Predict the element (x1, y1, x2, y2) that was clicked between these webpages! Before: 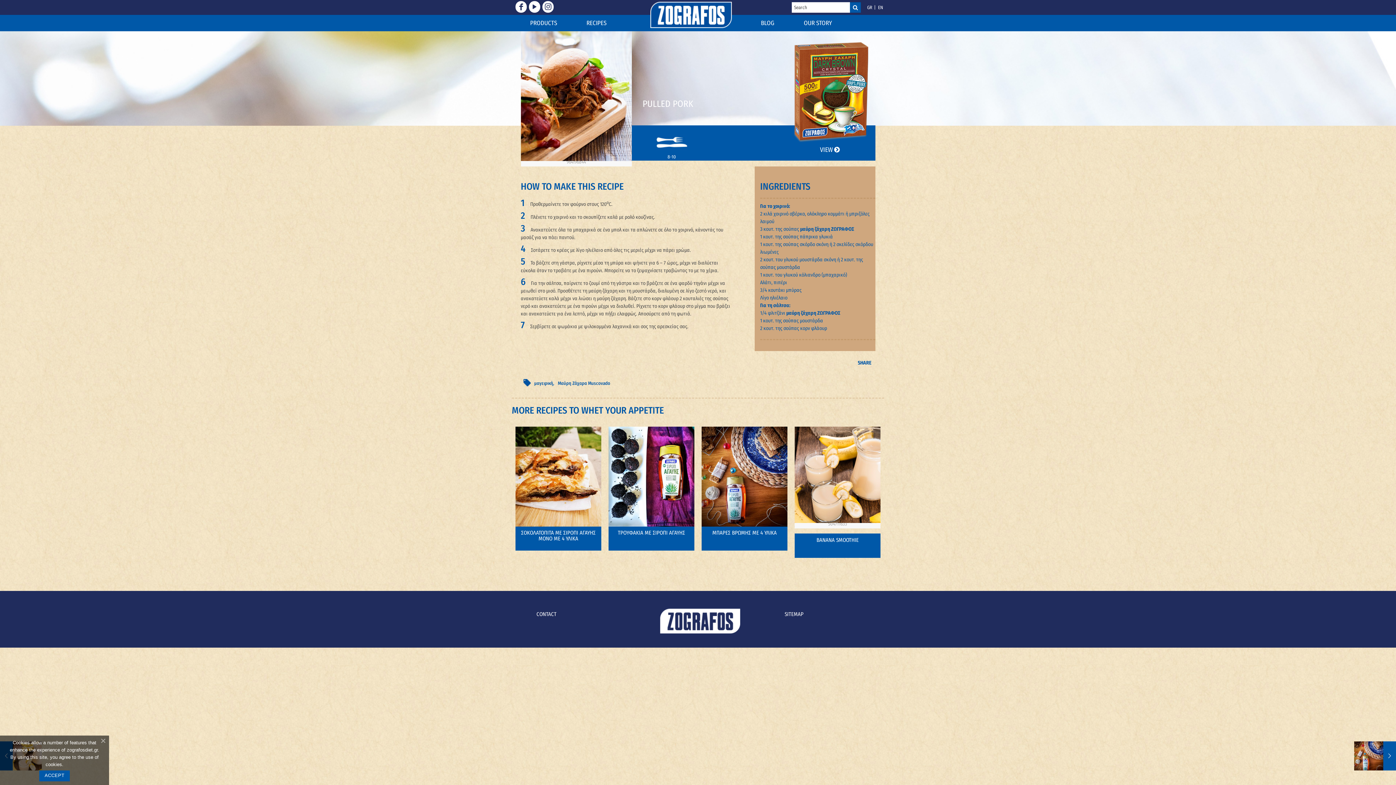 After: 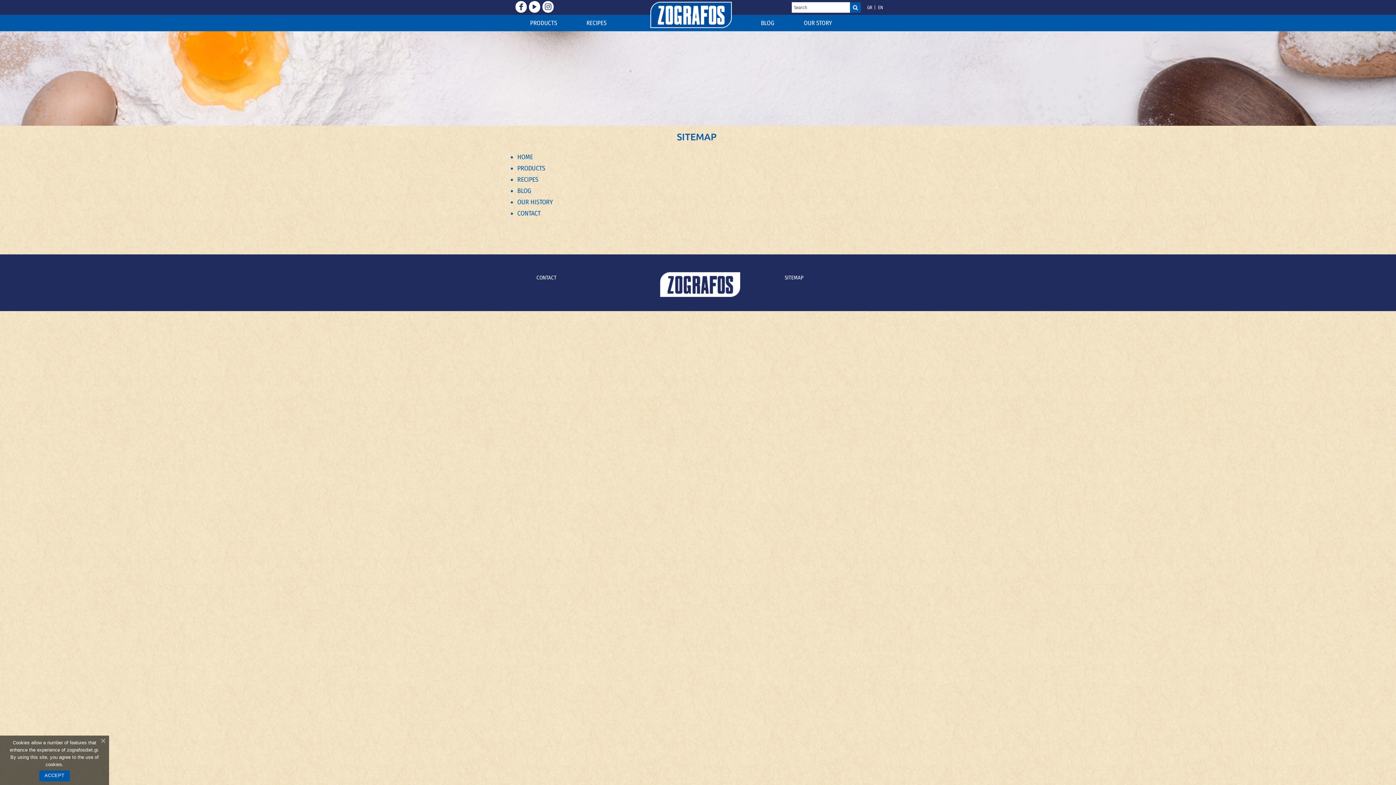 Action: bbox: (783, 608, 803, 621) label: SITEMAP